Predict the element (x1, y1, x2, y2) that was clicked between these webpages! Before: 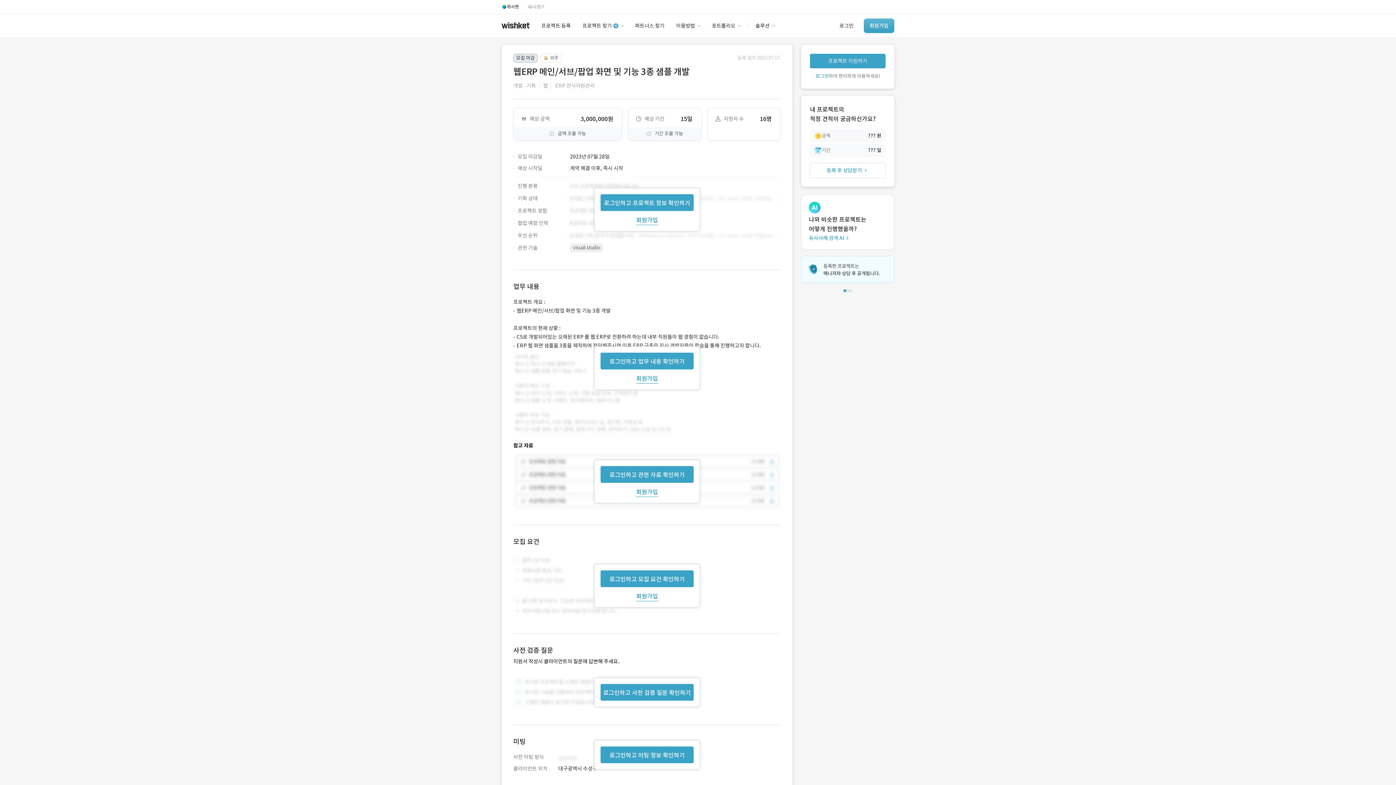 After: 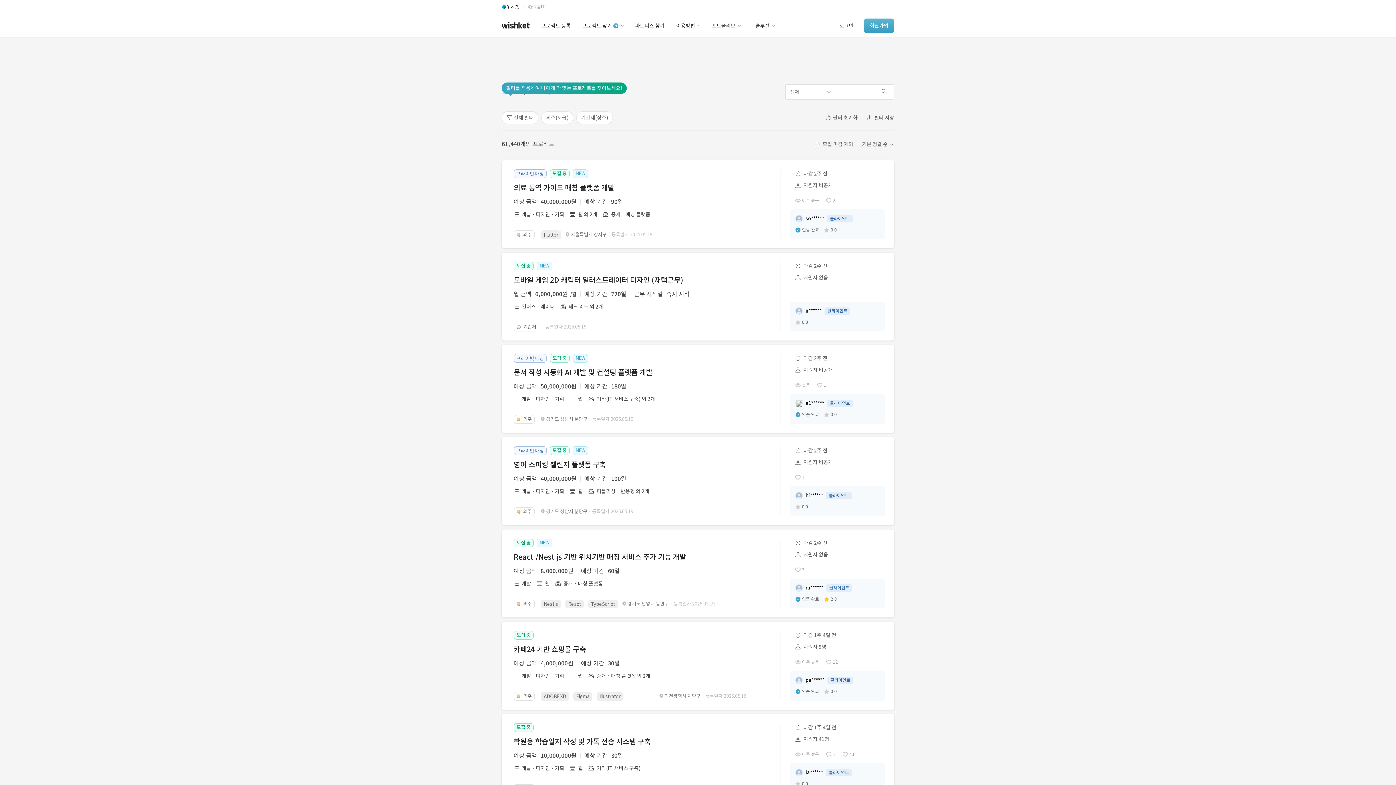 Action: bbox: (576, 14, 629, 37) label: 프로젝트 찾기